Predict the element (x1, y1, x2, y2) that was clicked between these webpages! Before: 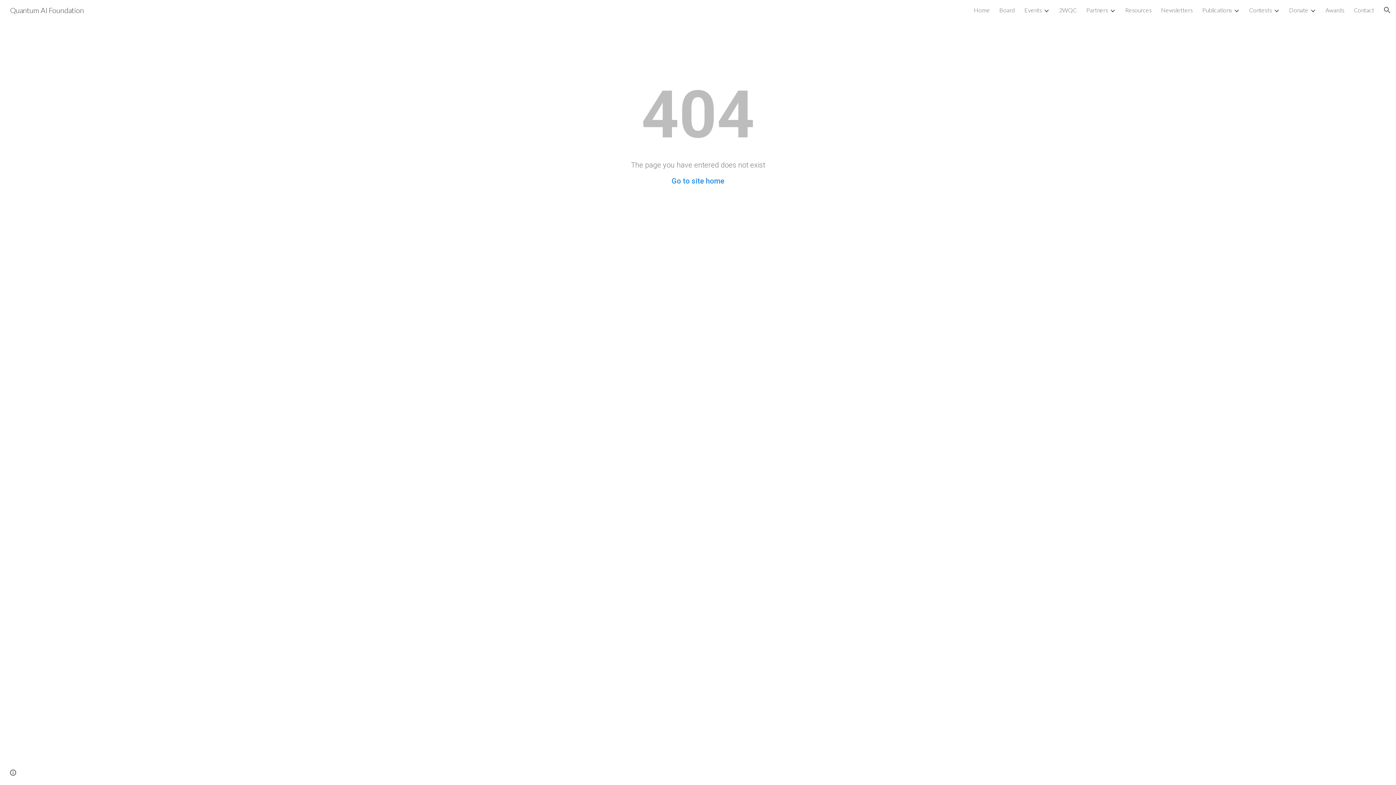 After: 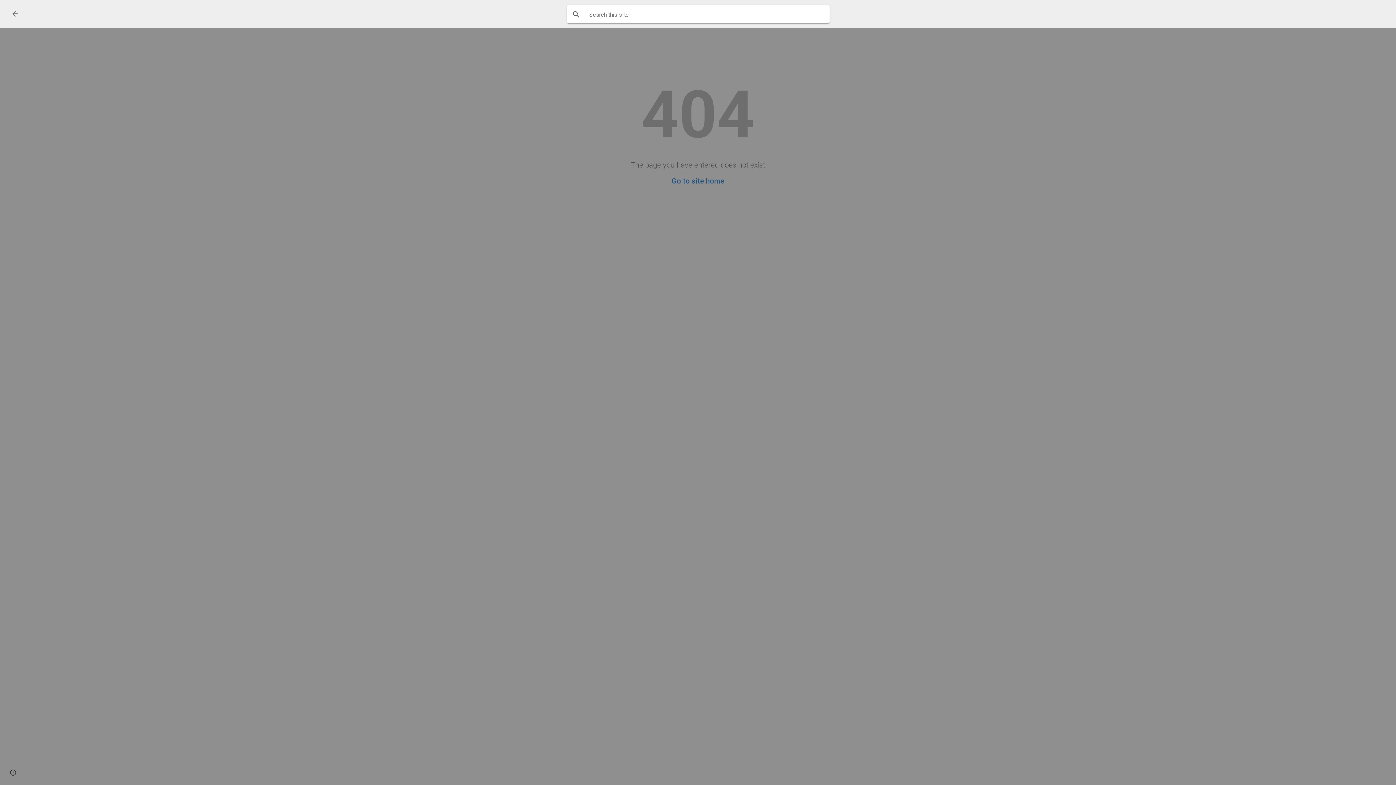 Action: bbox: (1378, 1, 1396, 18) label: Open search bar